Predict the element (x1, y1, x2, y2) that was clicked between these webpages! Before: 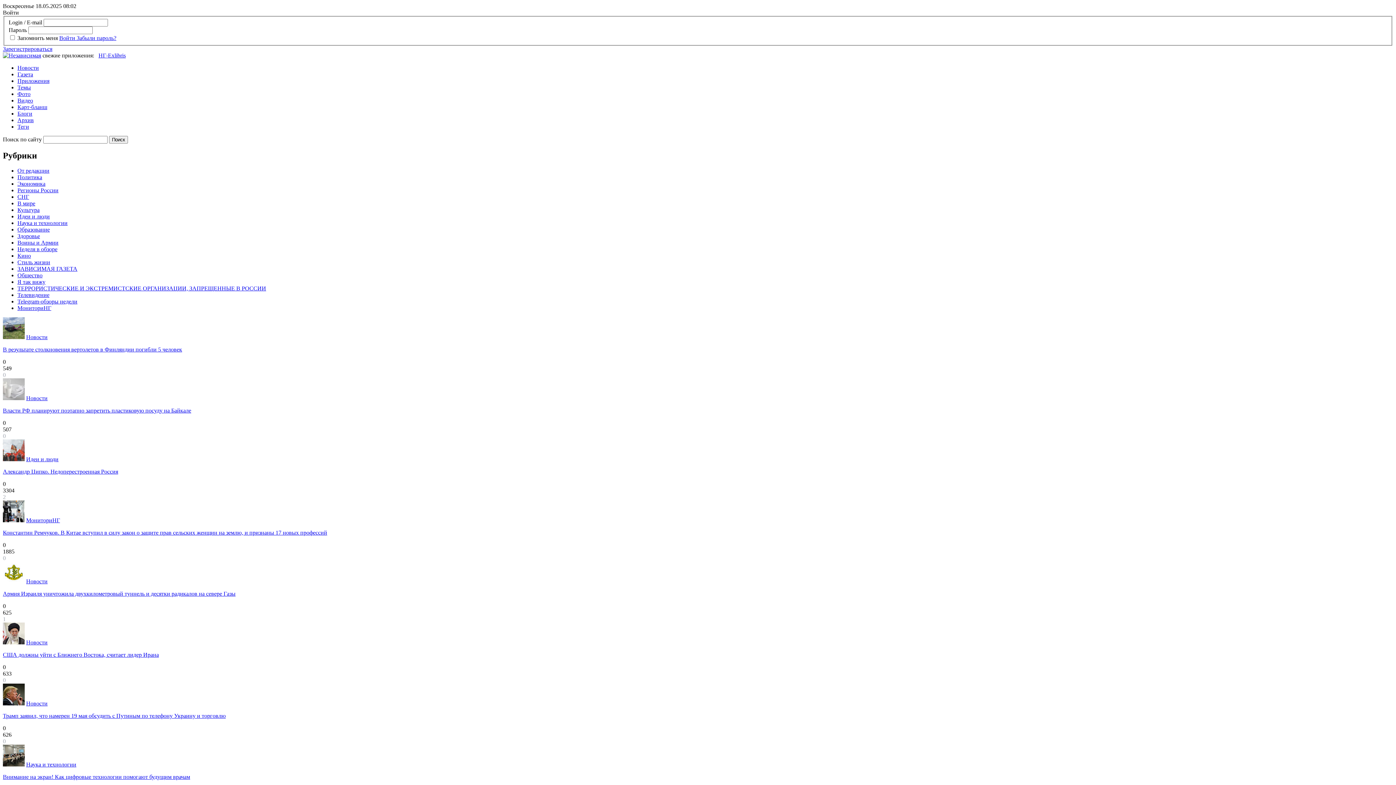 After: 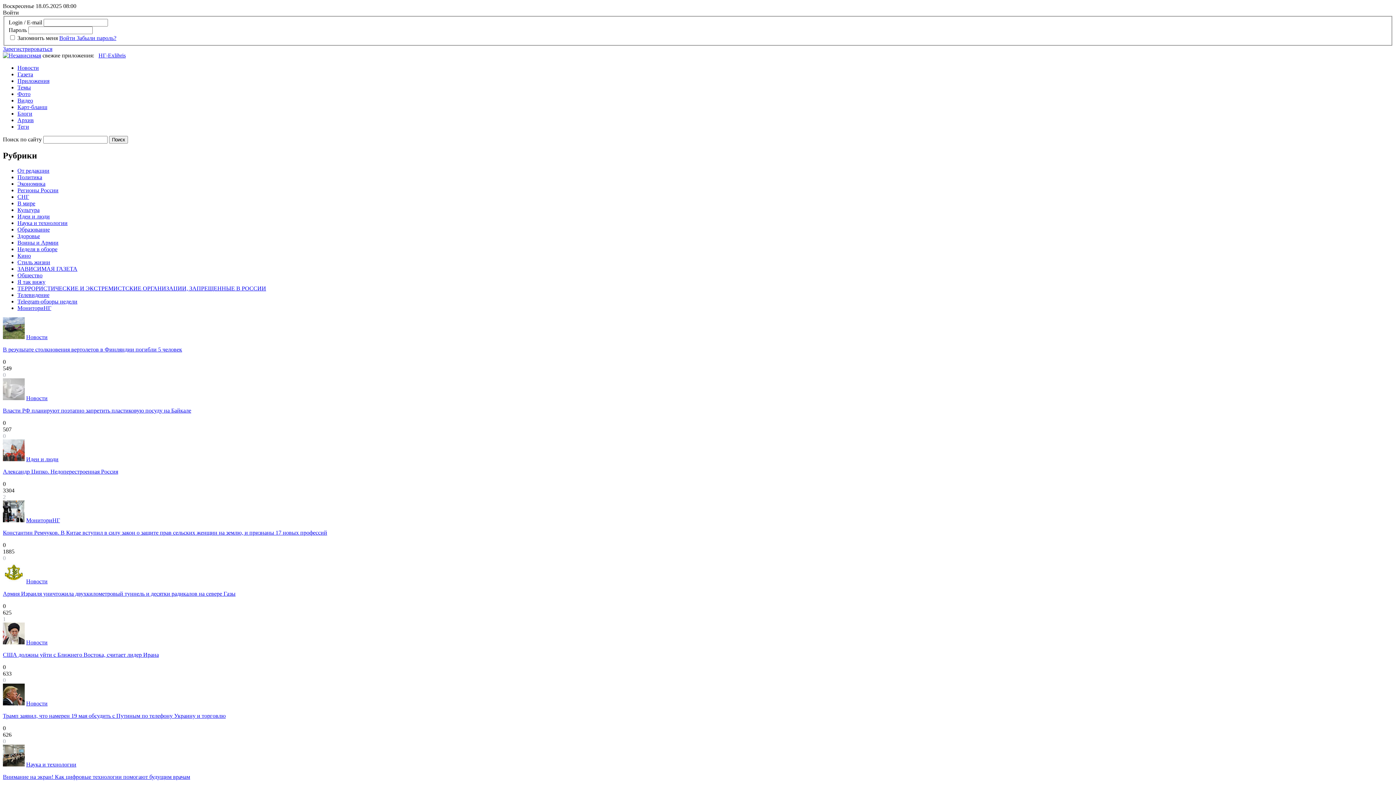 Action: label: Новости bbox: (26, 395, 47, 401)